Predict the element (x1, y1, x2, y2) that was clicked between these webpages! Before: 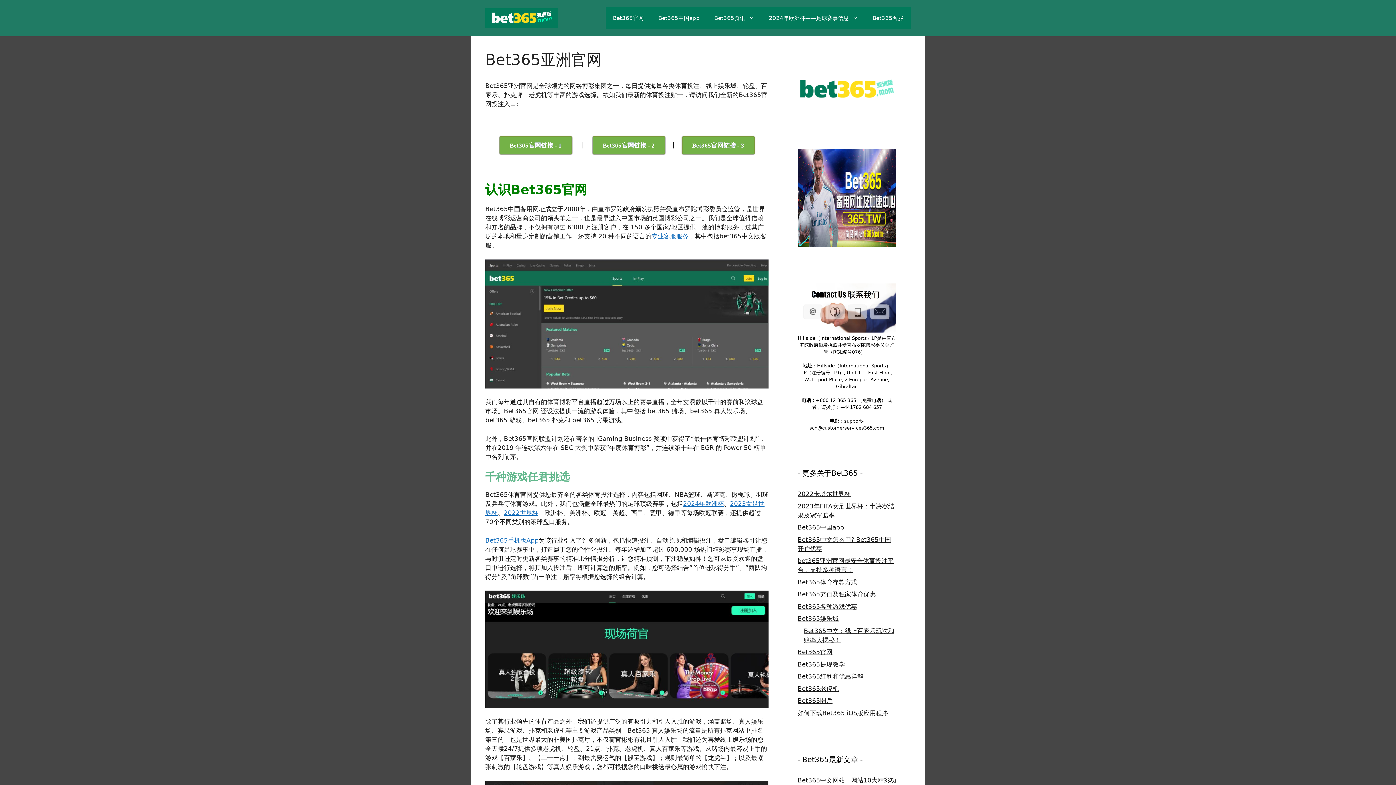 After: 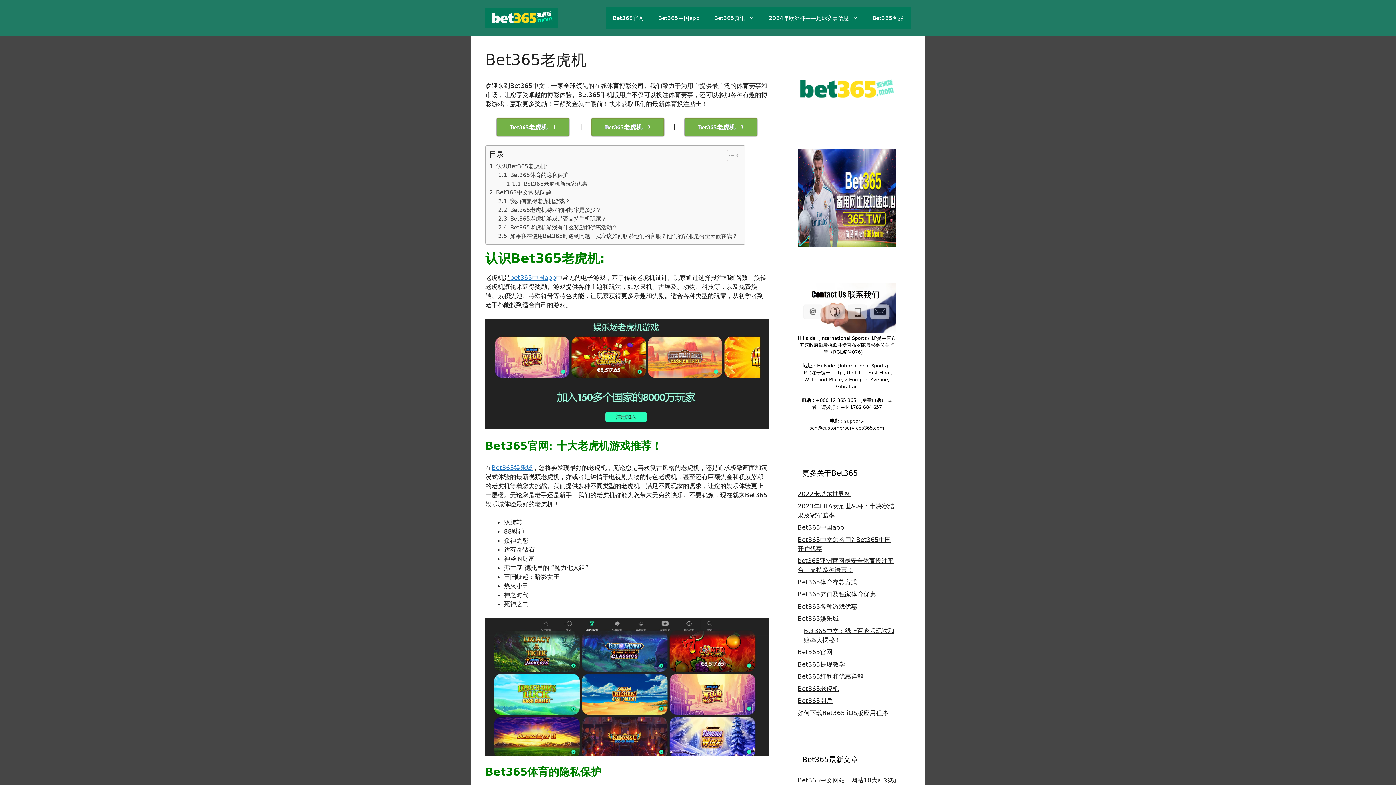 Action: bbox: (797, 685, 838, 692) label: Bet365老虎机